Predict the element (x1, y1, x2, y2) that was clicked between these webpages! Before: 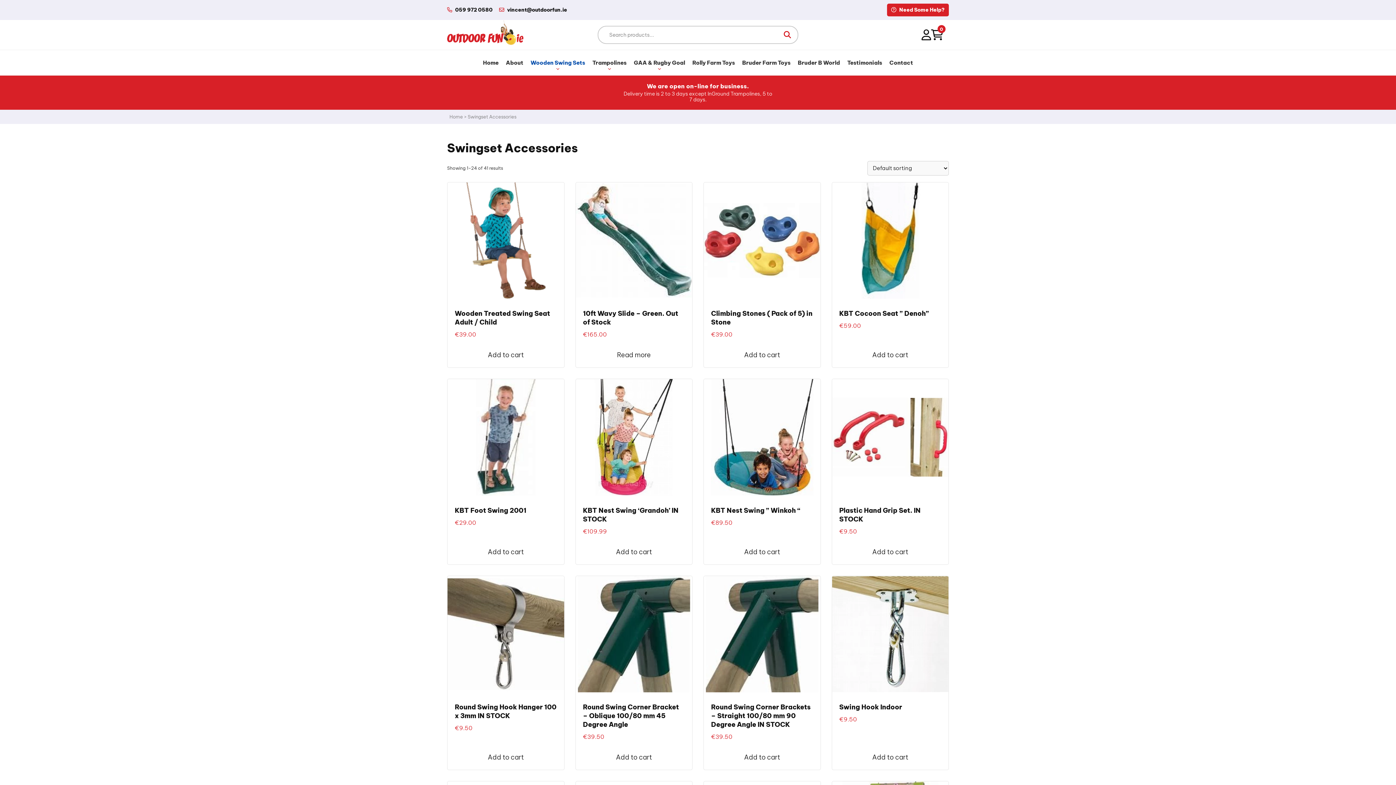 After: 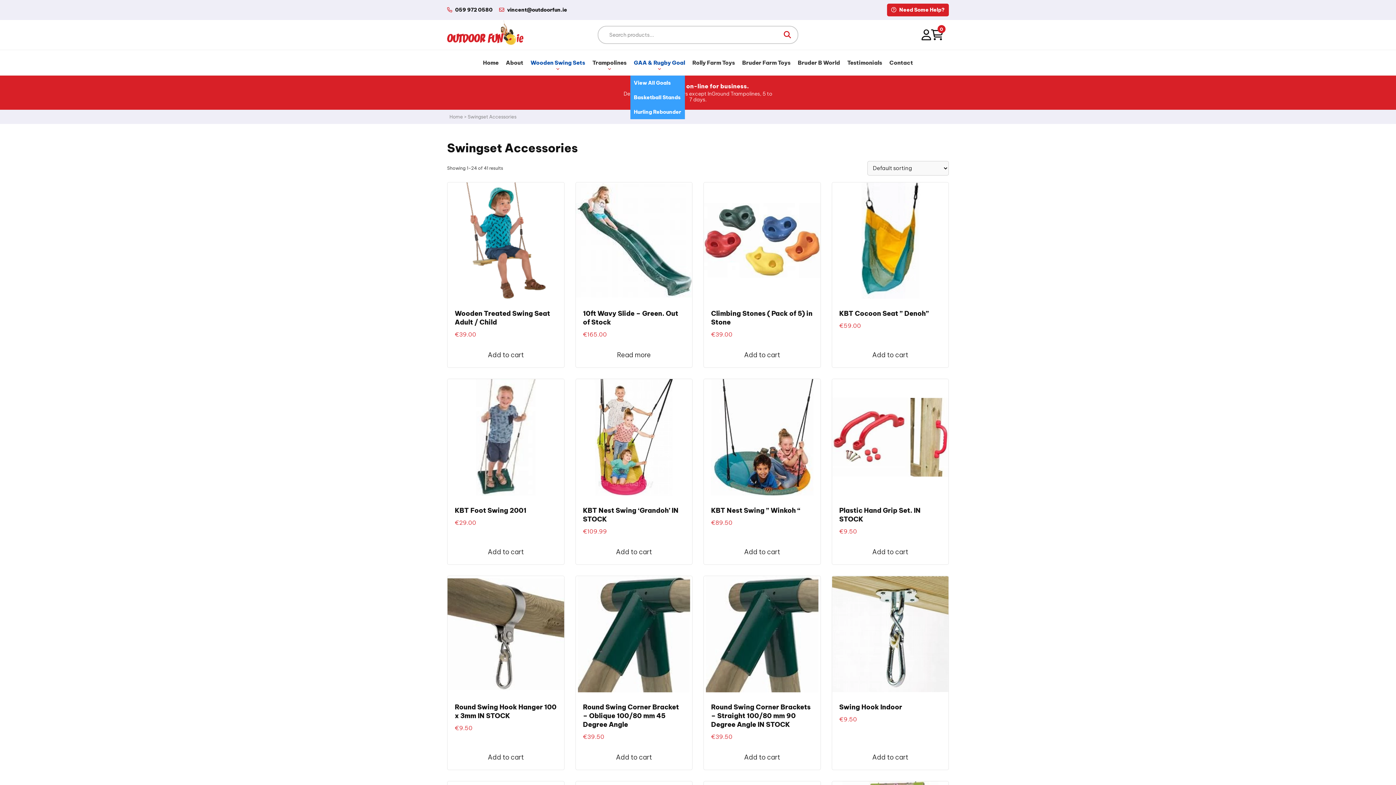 Action: label: GAA & Rugby Goal bbox: (630, 50, 688, 75)